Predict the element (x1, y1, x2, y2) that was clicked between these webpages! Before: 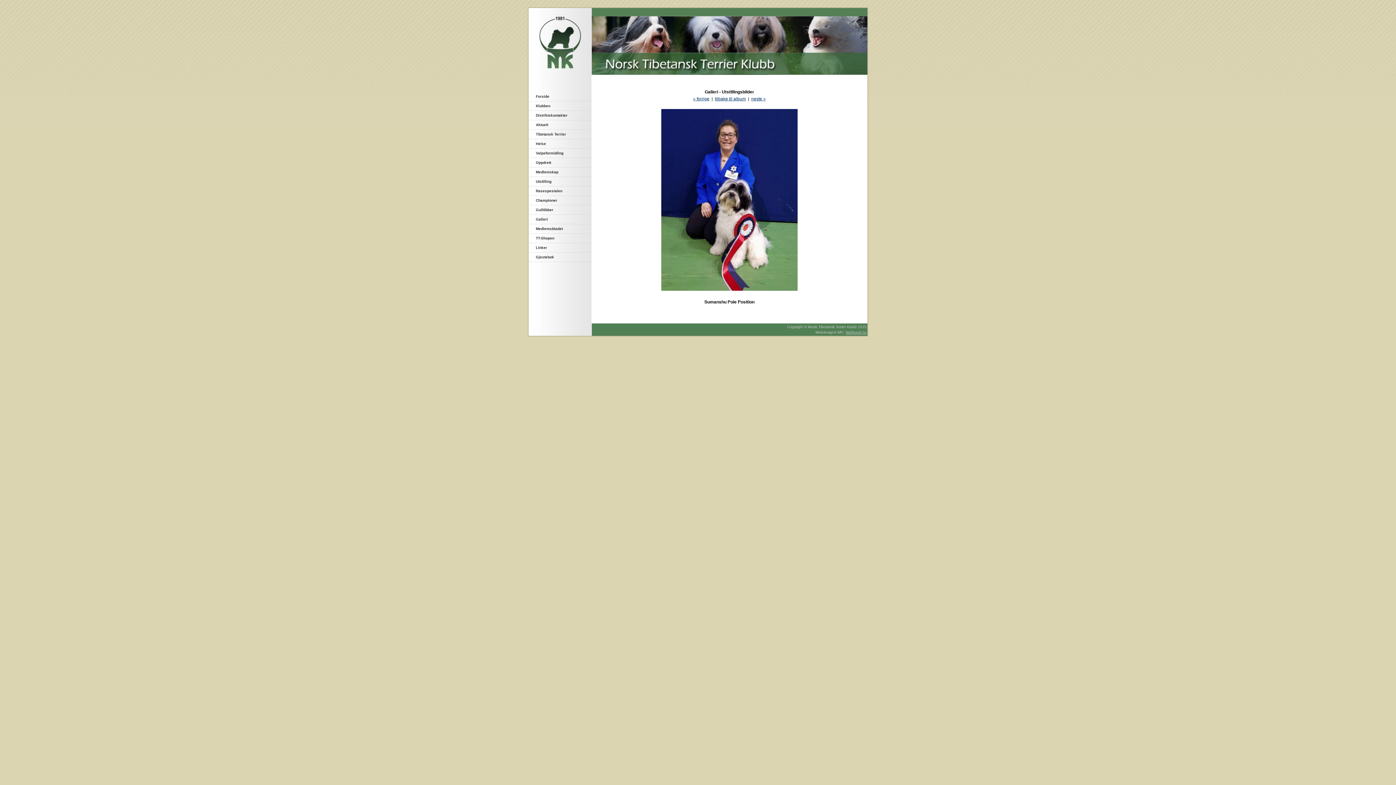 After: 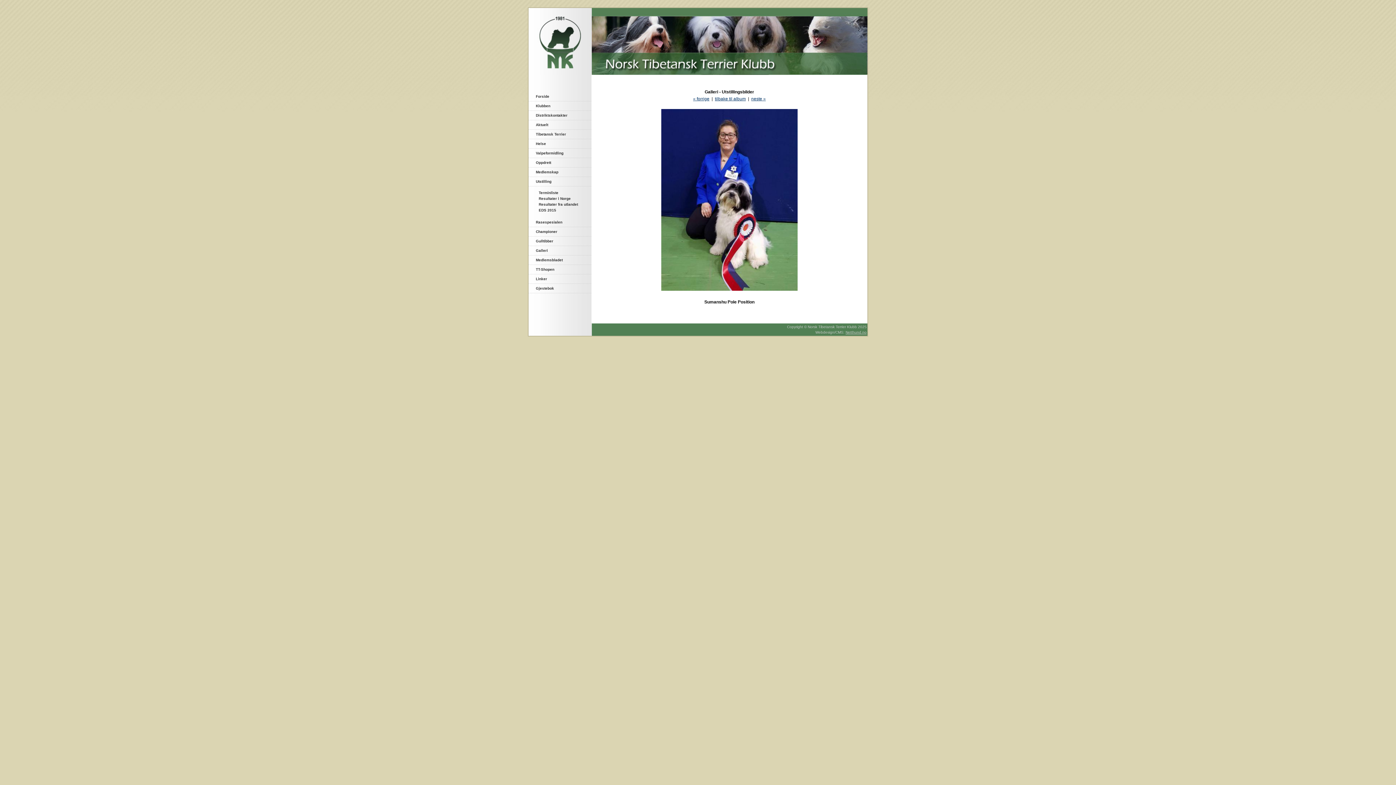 Action: label: Utstilling bbox: (528, 178, 591, 186)